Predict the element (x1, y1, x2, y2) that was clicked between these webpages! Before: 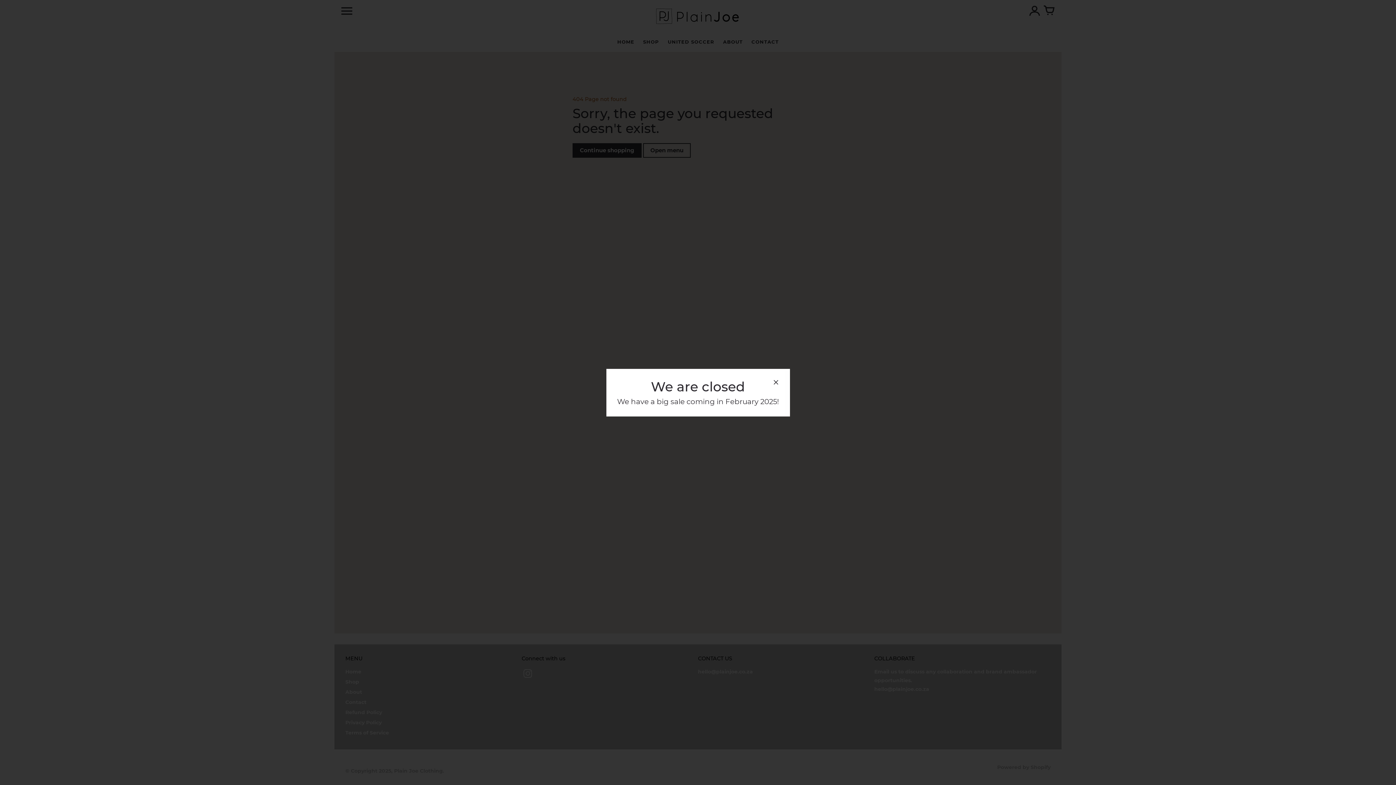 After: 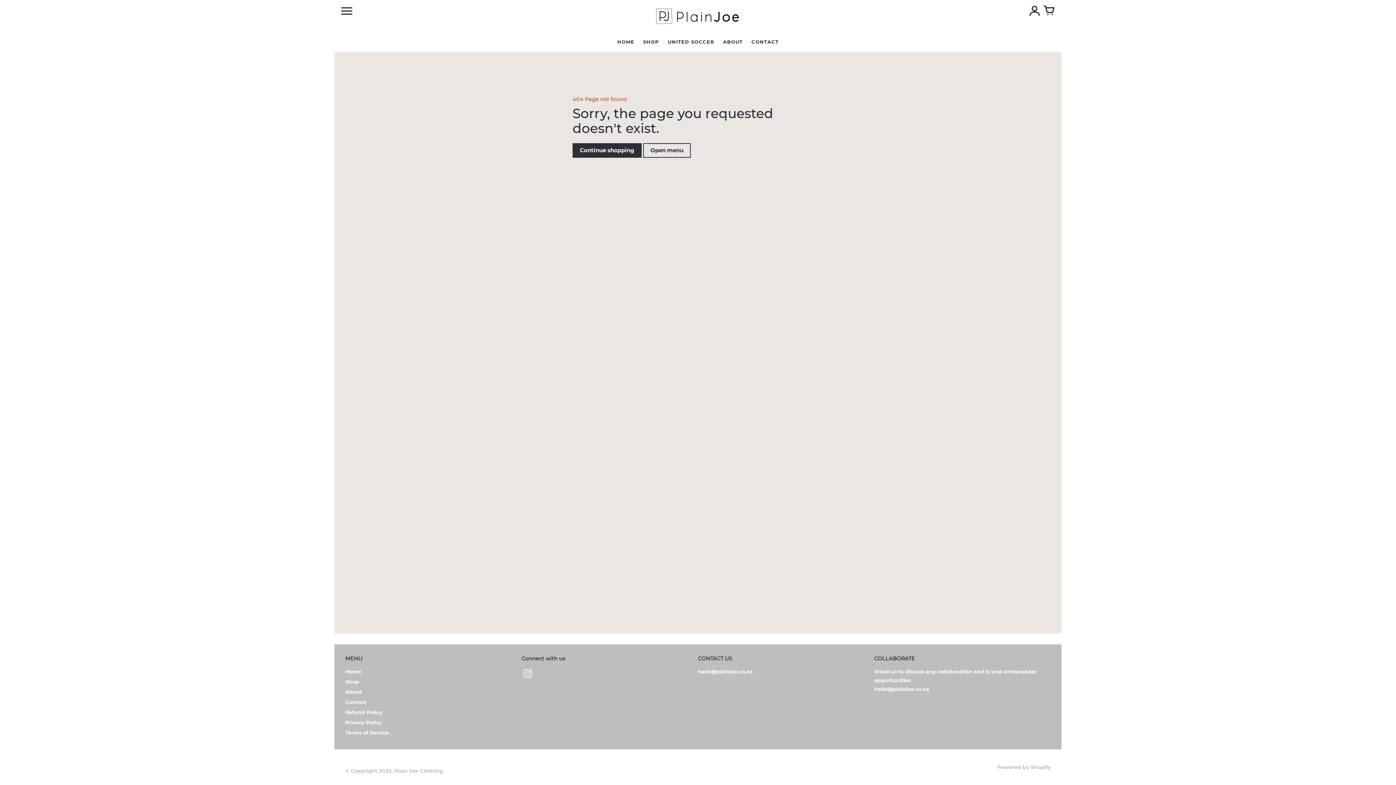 Action: label: Close bbox: (769, 380, 782, 395)